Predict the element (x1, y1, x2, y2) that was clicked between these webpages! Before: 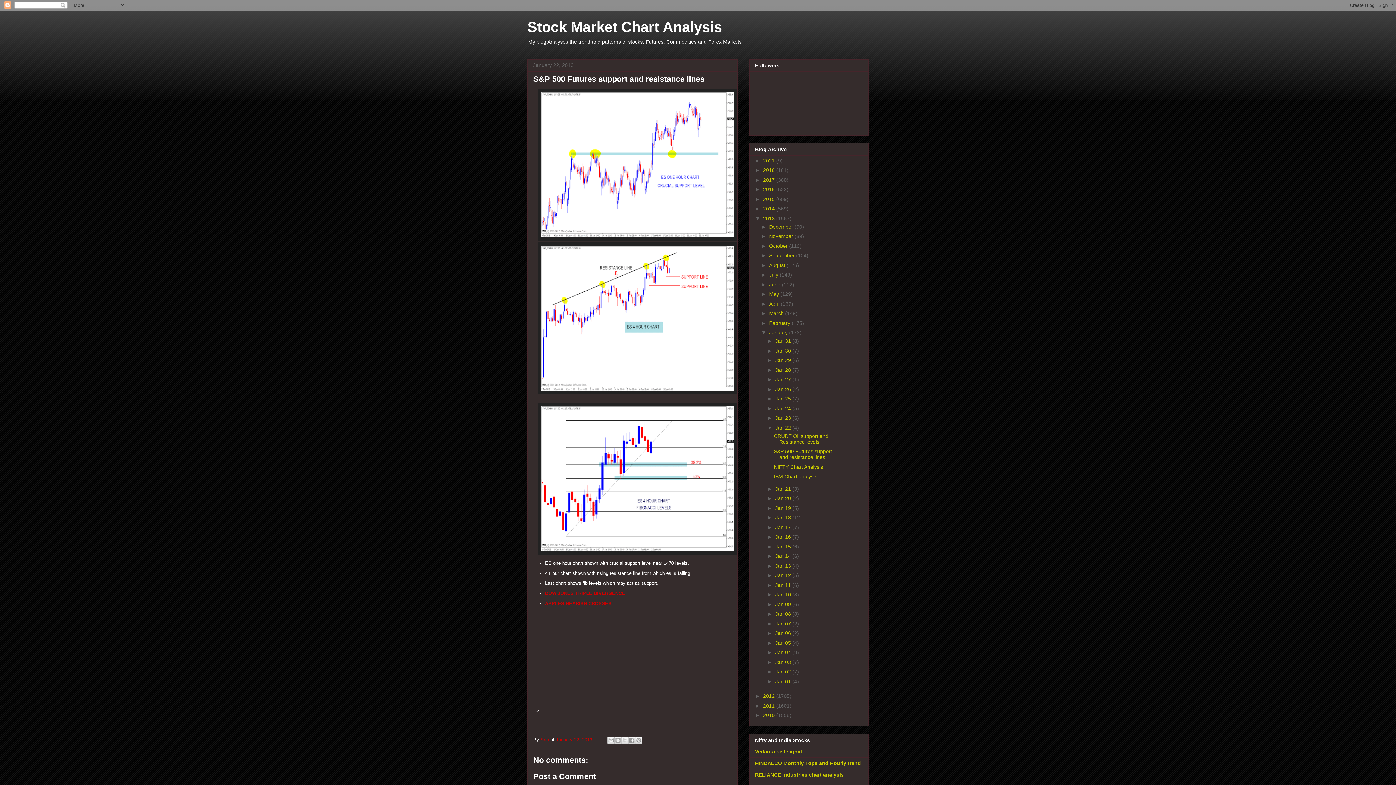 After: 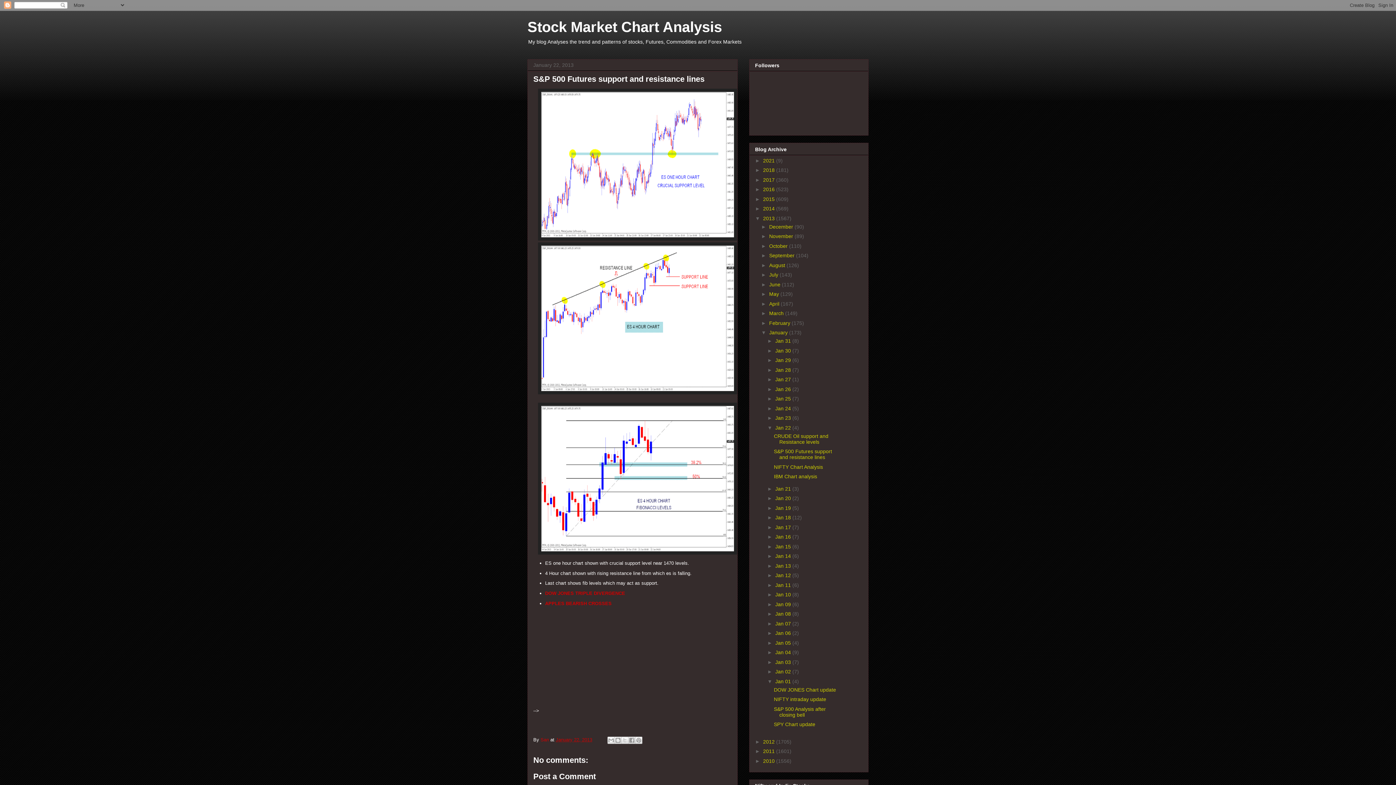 Action: label: ►   bbox: (767, 678, 775, 684)